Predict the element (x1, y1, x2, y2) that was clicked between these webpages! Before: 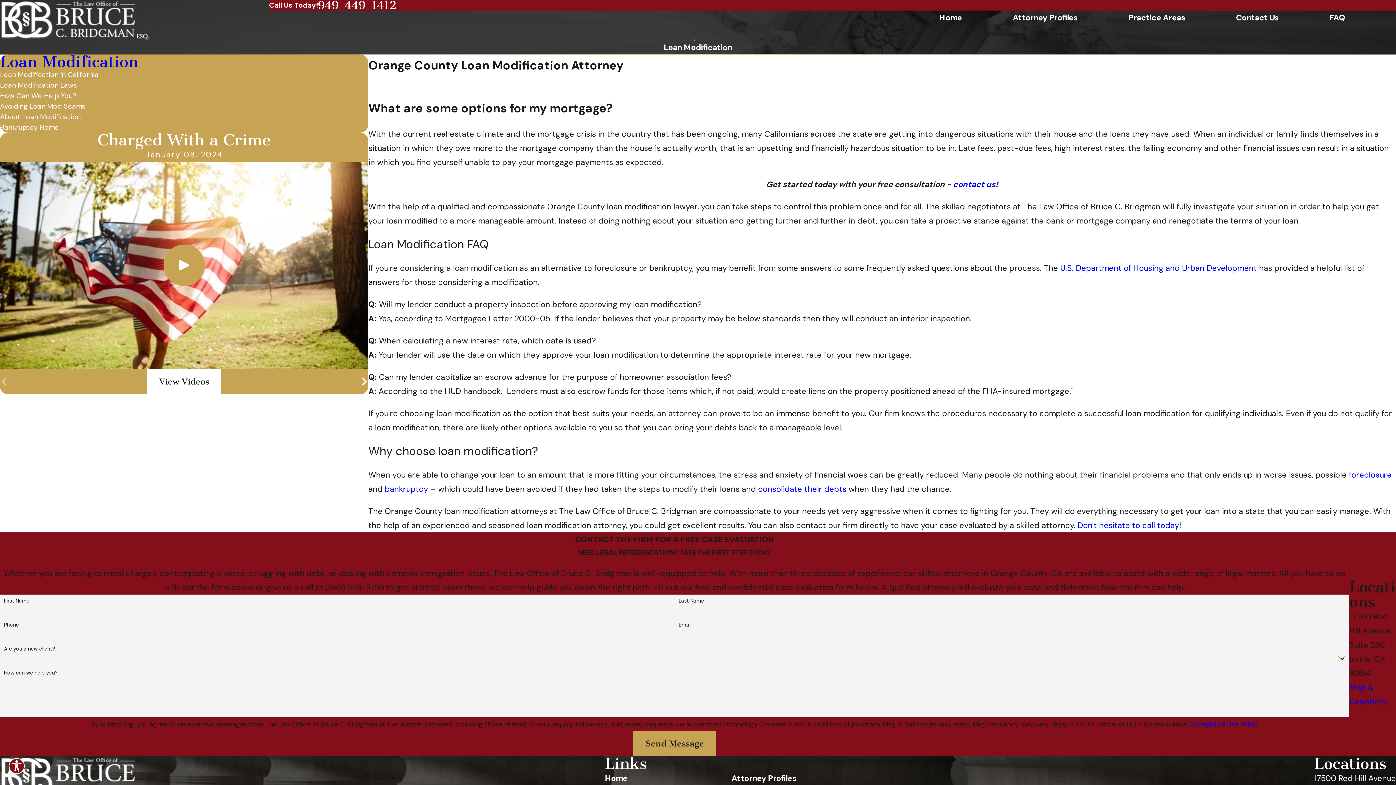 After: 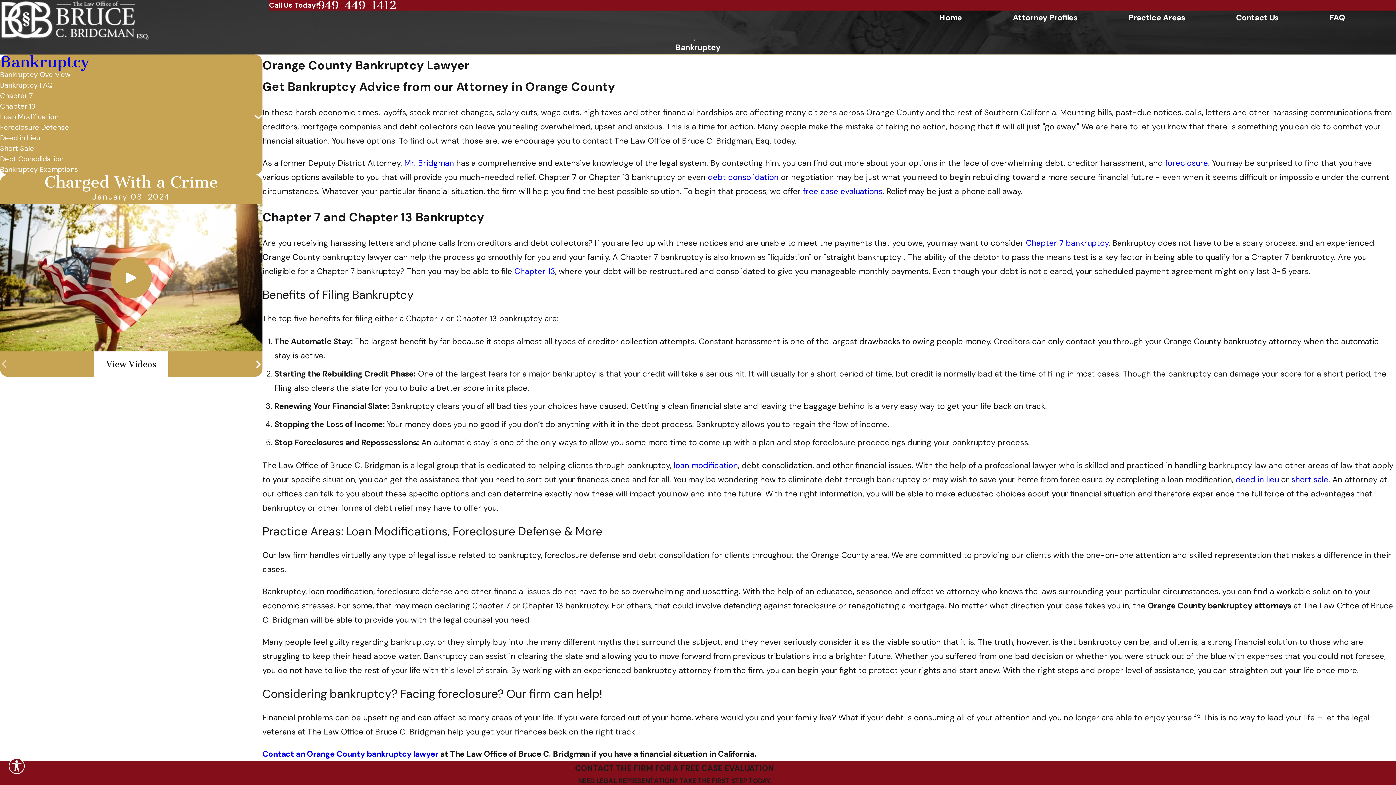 Action: bbox: (0, 122, 368, 132) label: Bankruptcy Home